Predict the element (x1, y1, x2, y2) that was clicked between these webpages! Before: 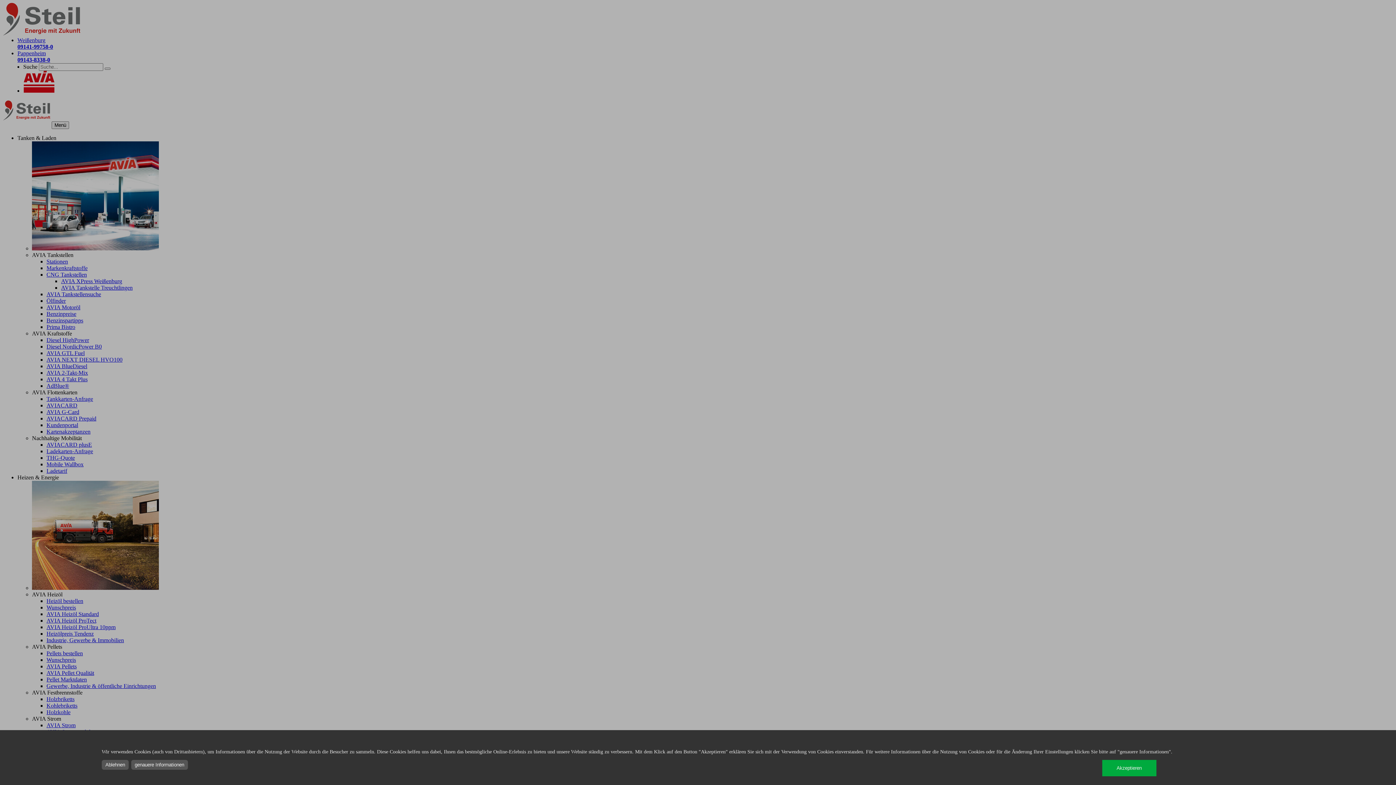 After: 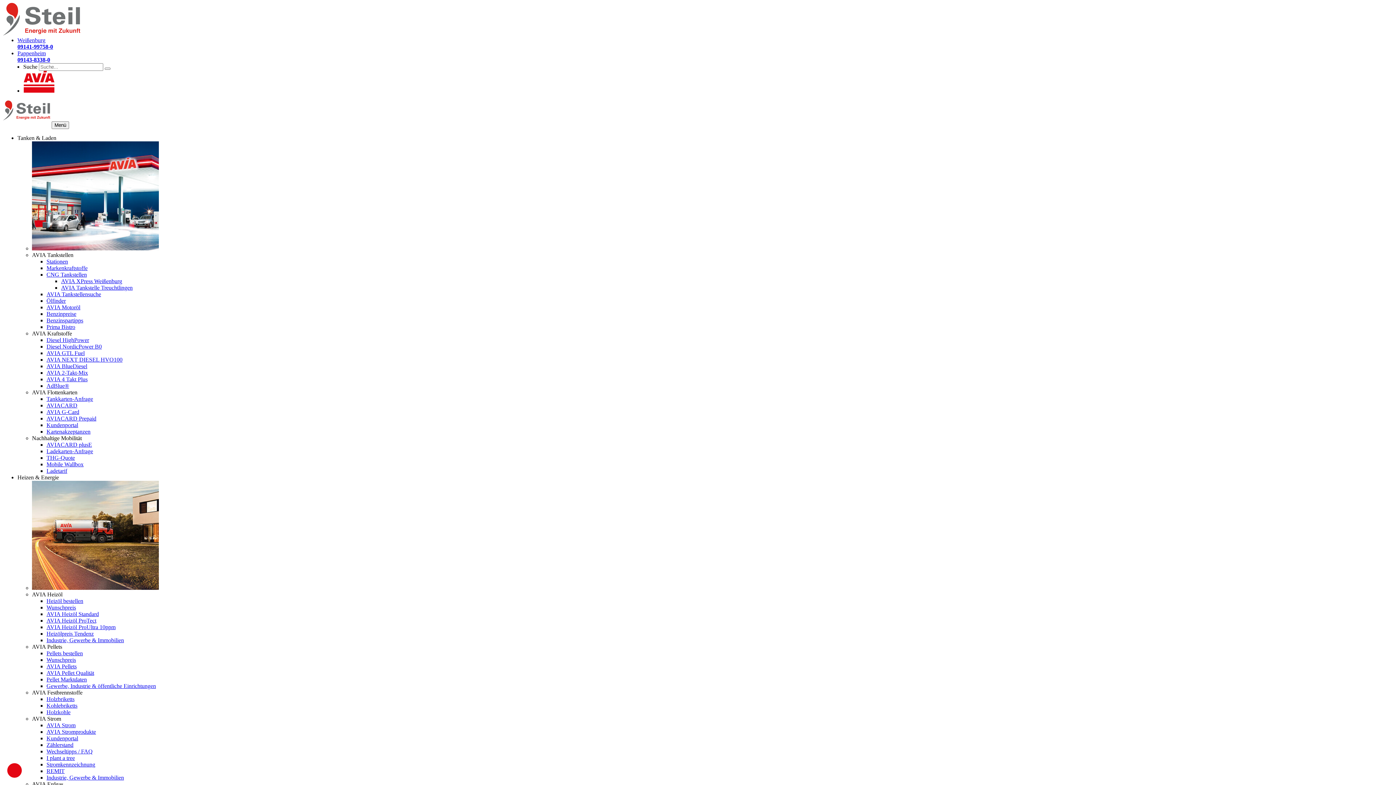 Action: label: Akzeptieren bbox: (1102, 760, 1156, 776)